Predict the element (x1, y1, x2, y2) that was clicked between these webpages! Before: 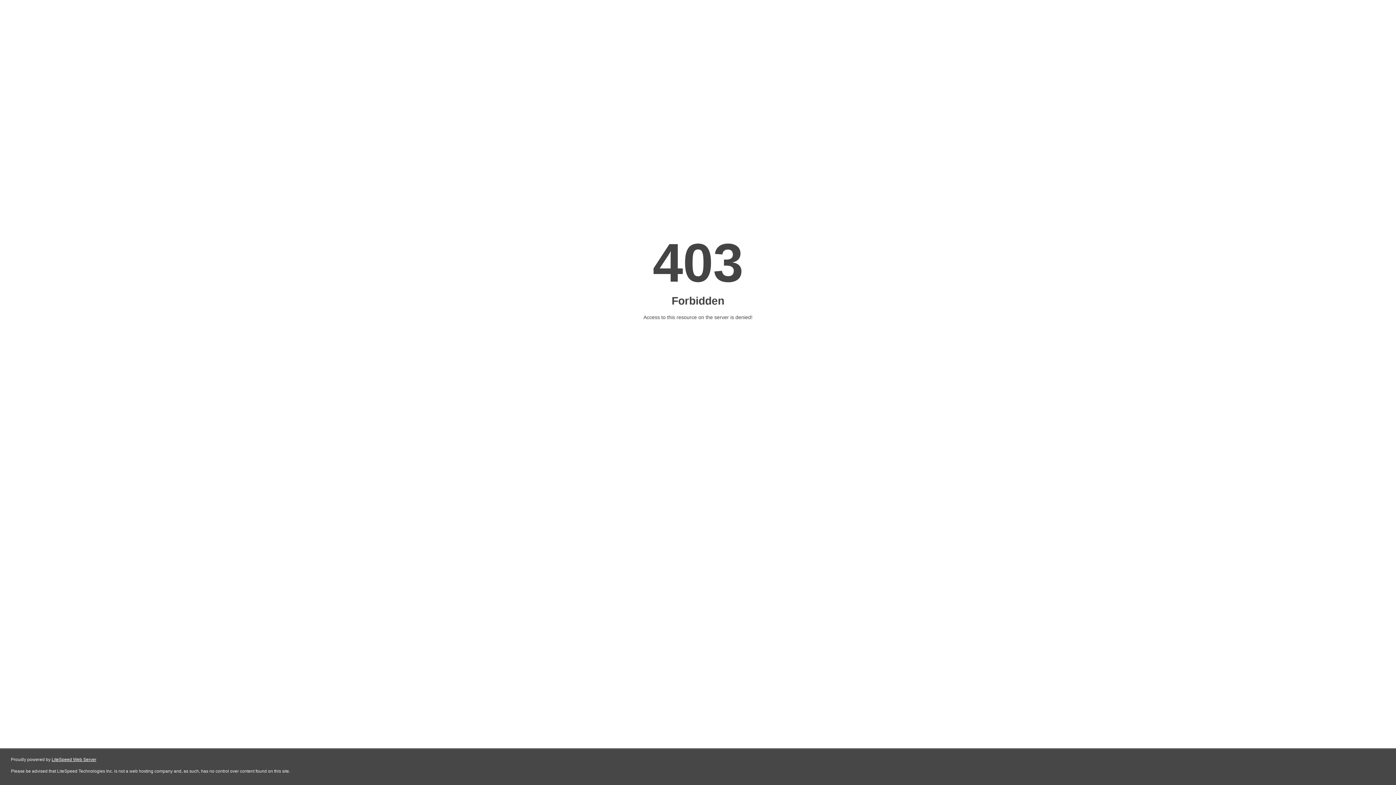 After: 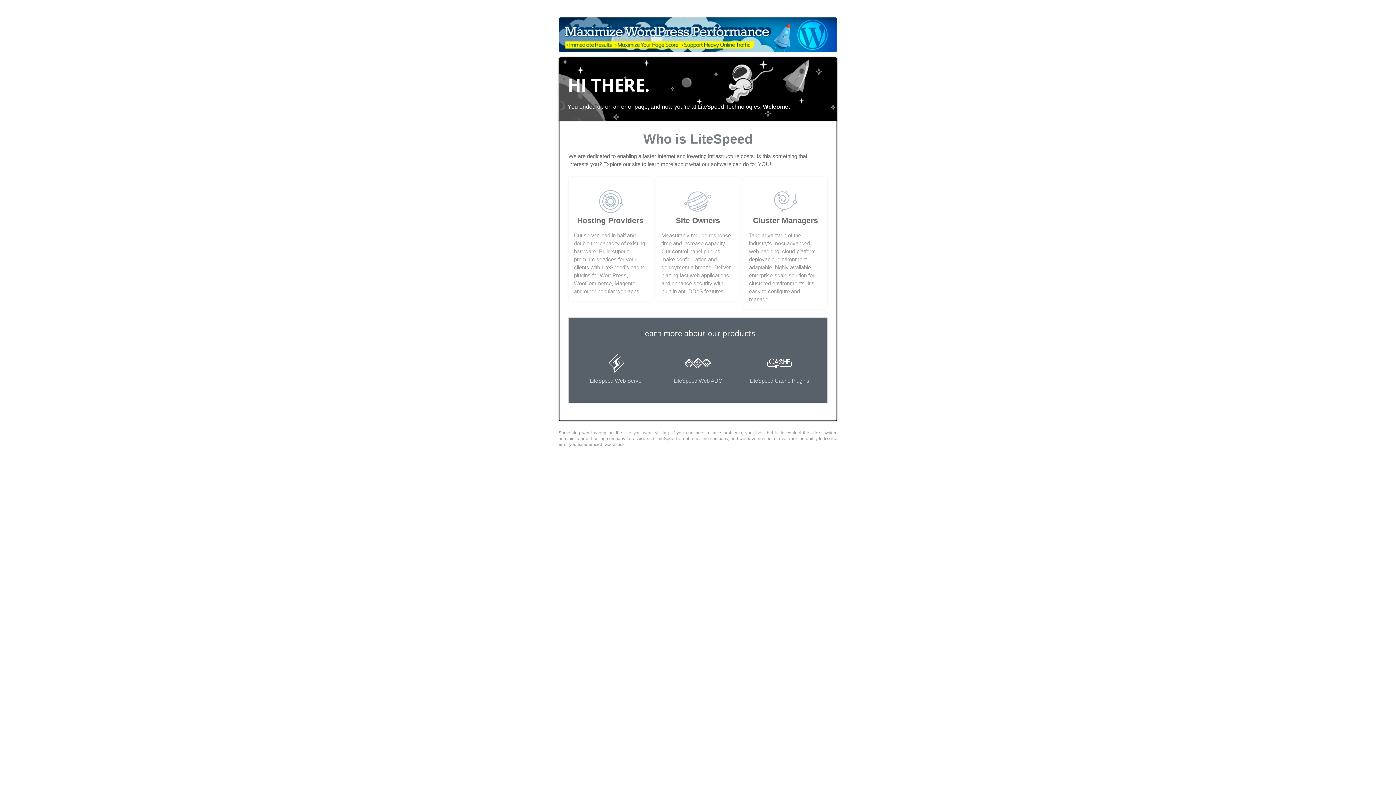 Action: label: LiteSpeed Web Server bbox: (51, 757, 96, 762)